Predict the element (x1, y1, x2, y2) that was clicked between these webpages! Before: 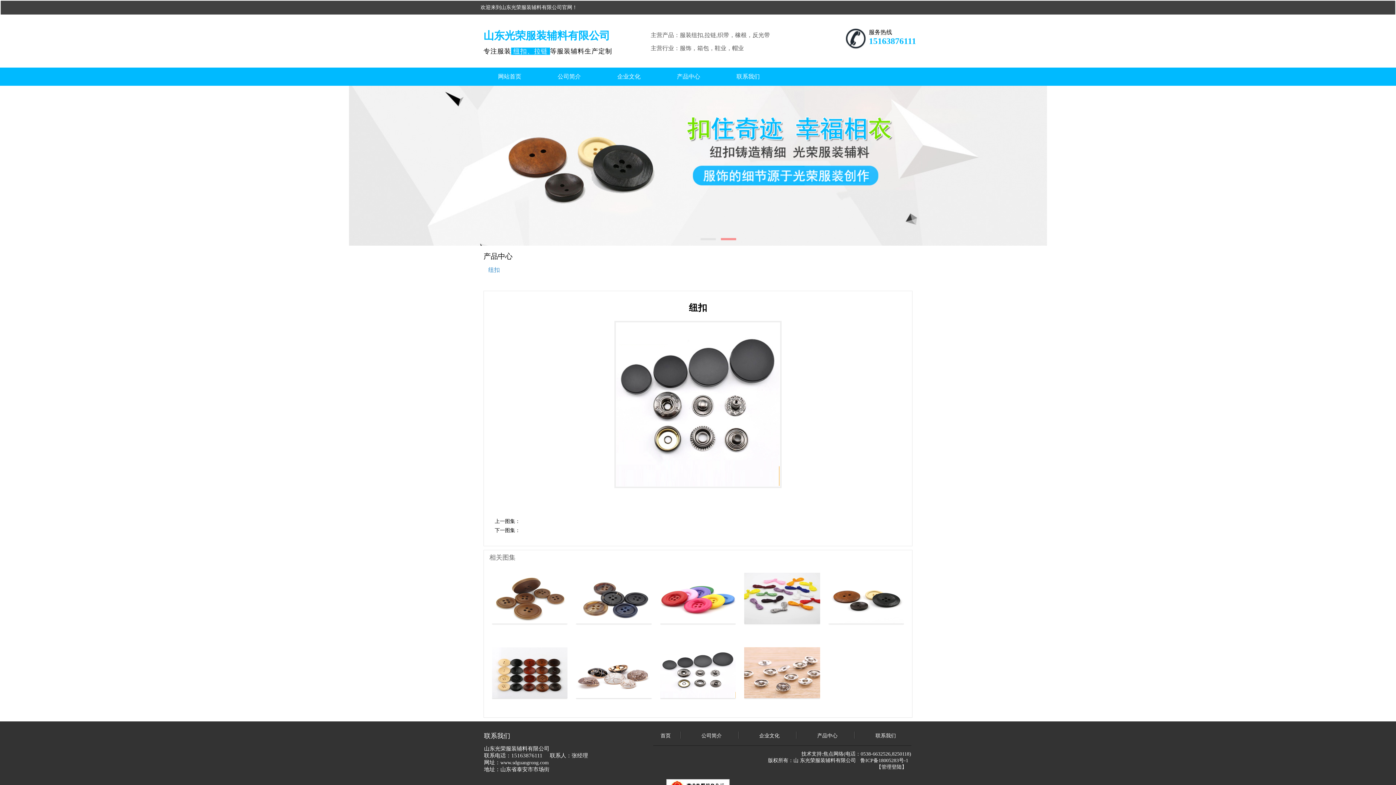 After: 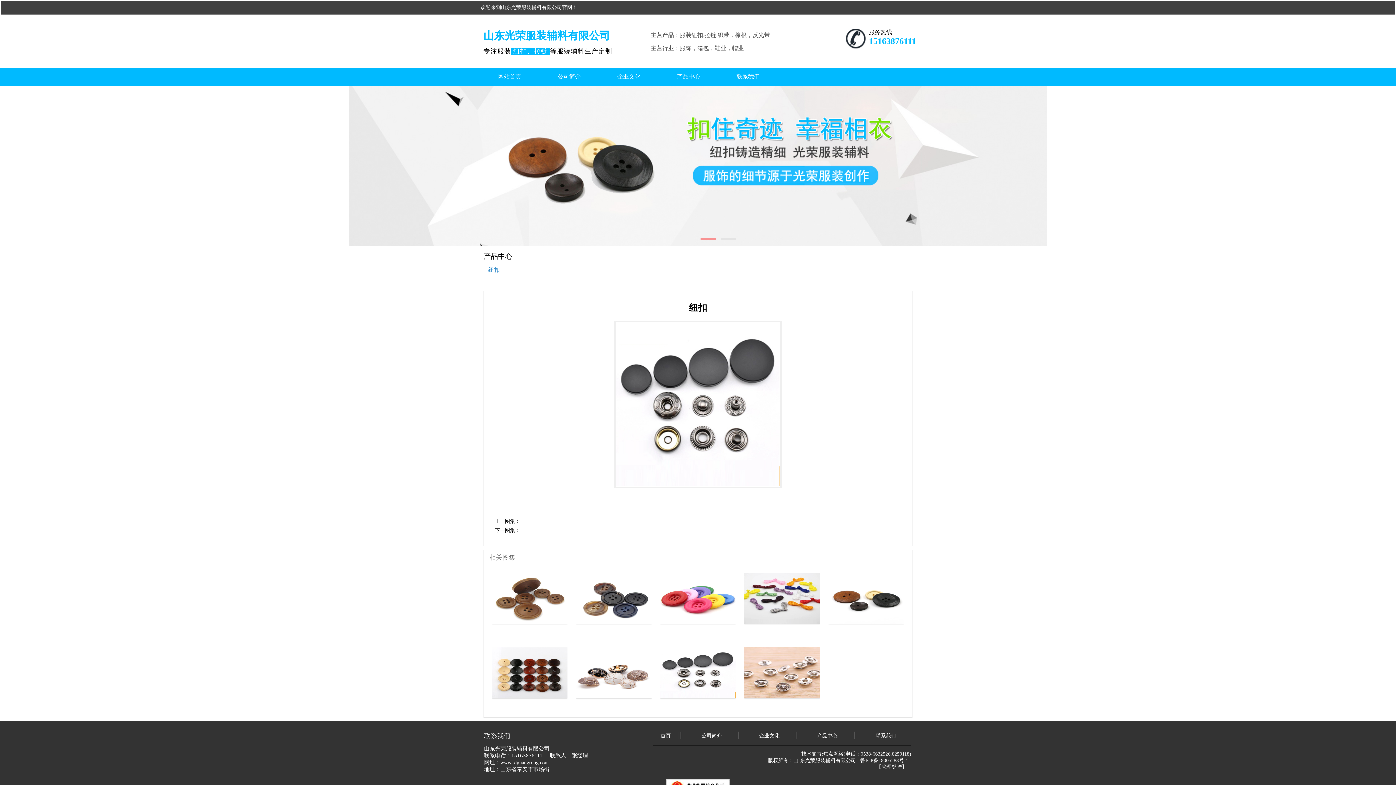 Action: bbox: (660, 622, 736, 627)